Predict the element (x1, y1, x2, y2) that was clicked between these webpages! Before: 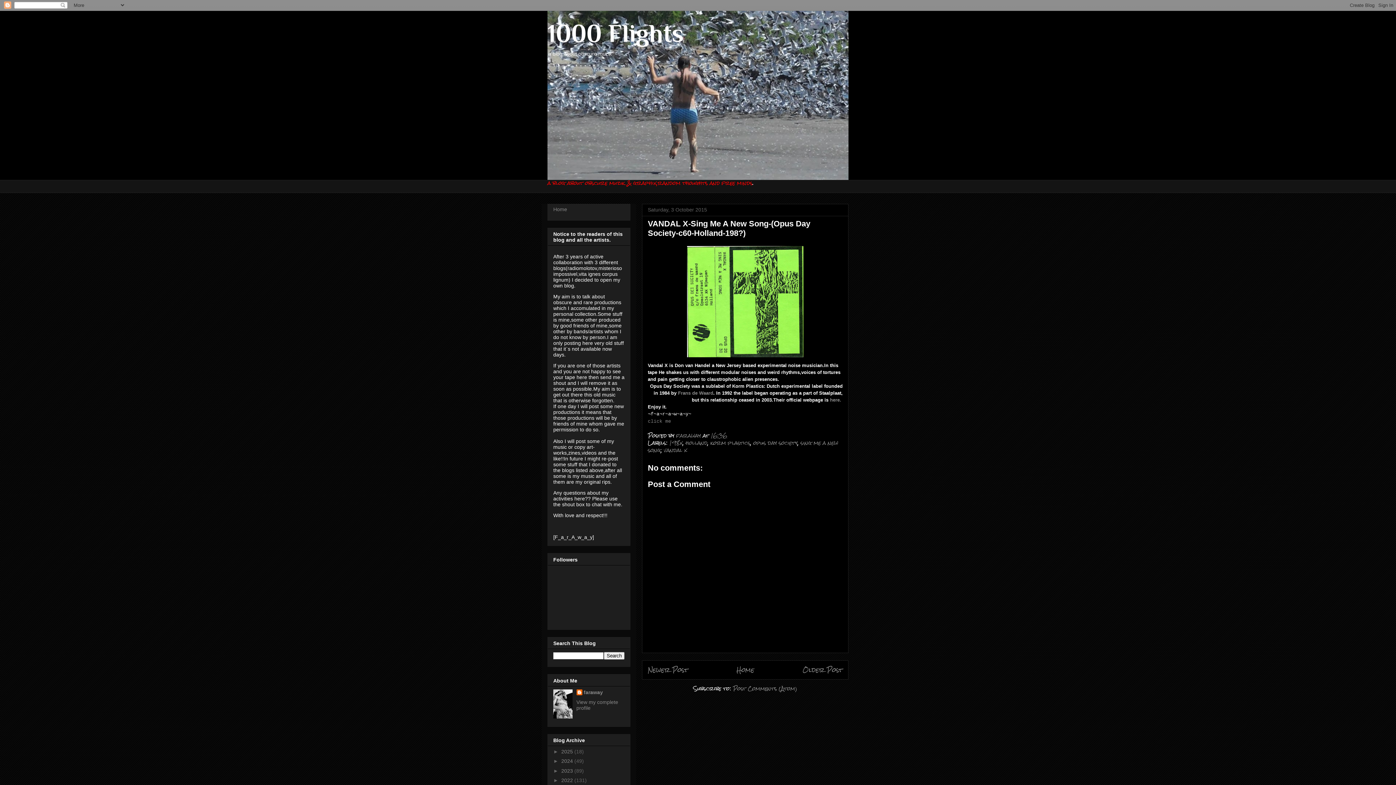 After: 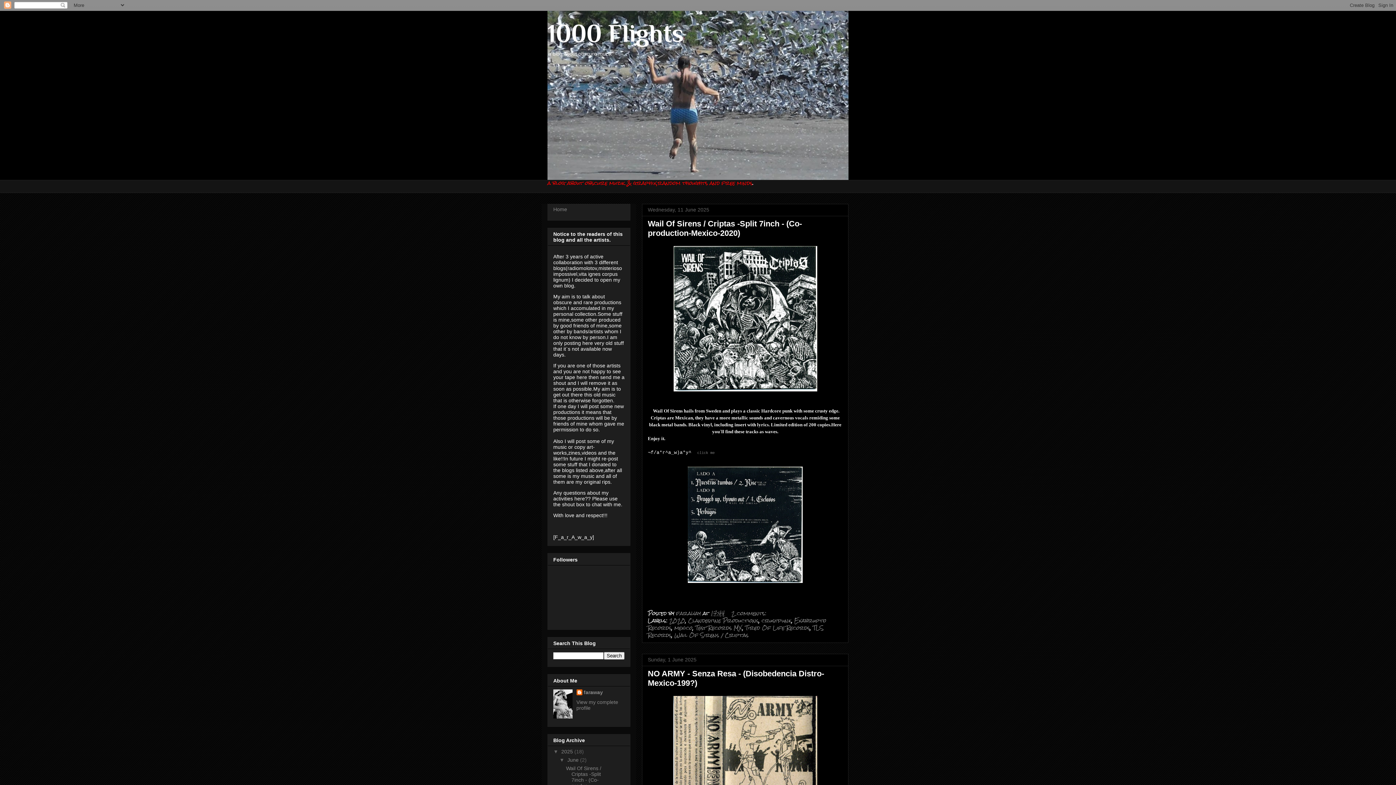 Action: bbox: (561, 749, 574, 754) label: 2025 